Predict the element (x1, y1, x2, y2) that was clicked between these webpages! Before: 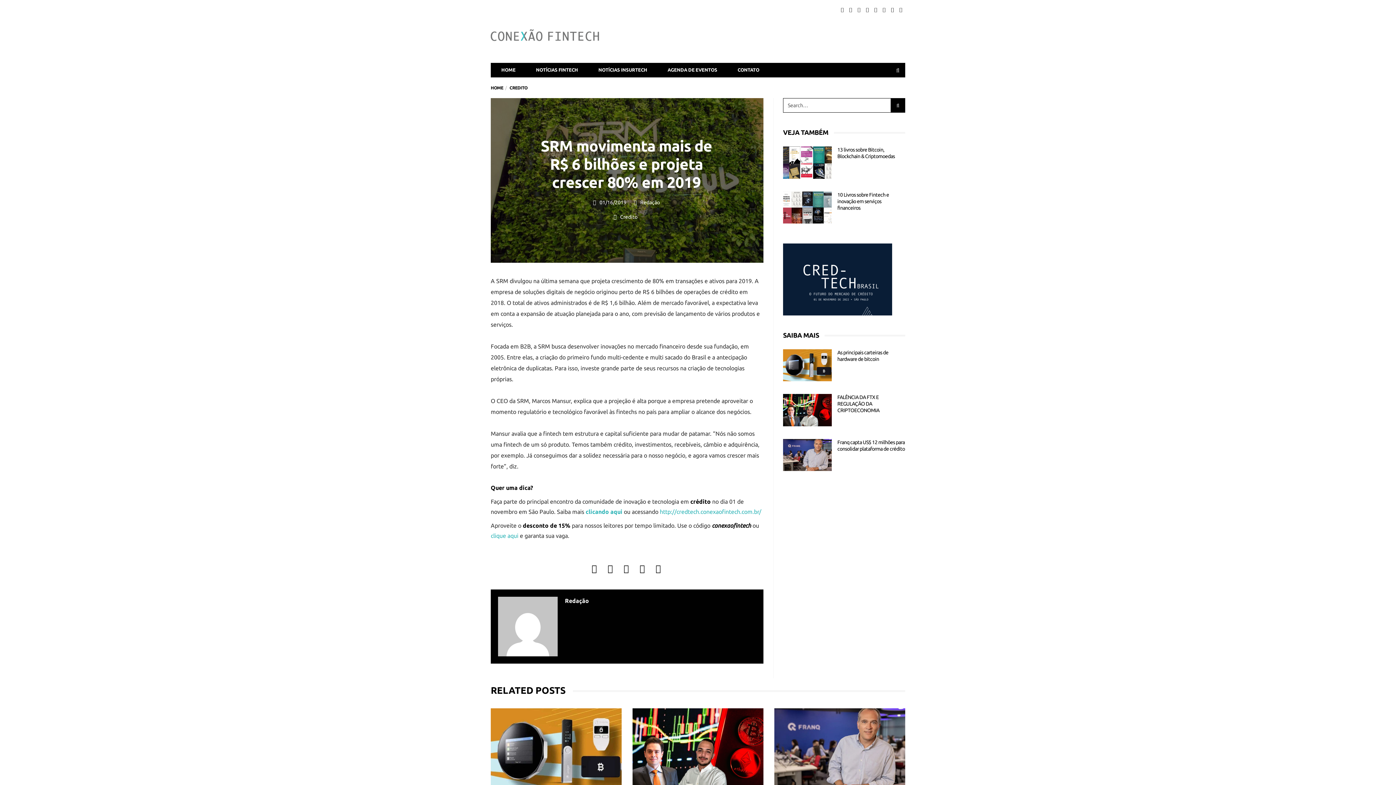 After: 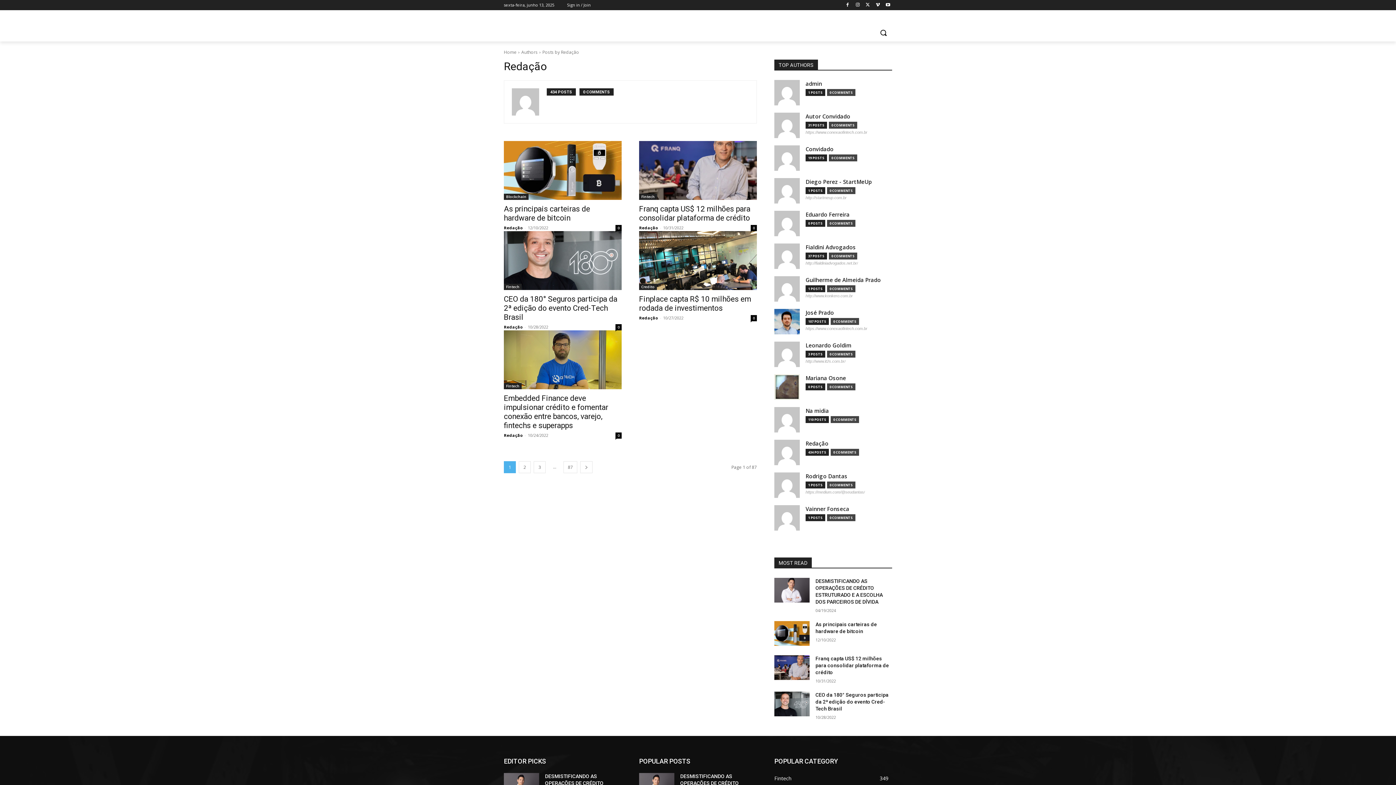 Action: label: Redação bbox: (565, 597, 589, 604)